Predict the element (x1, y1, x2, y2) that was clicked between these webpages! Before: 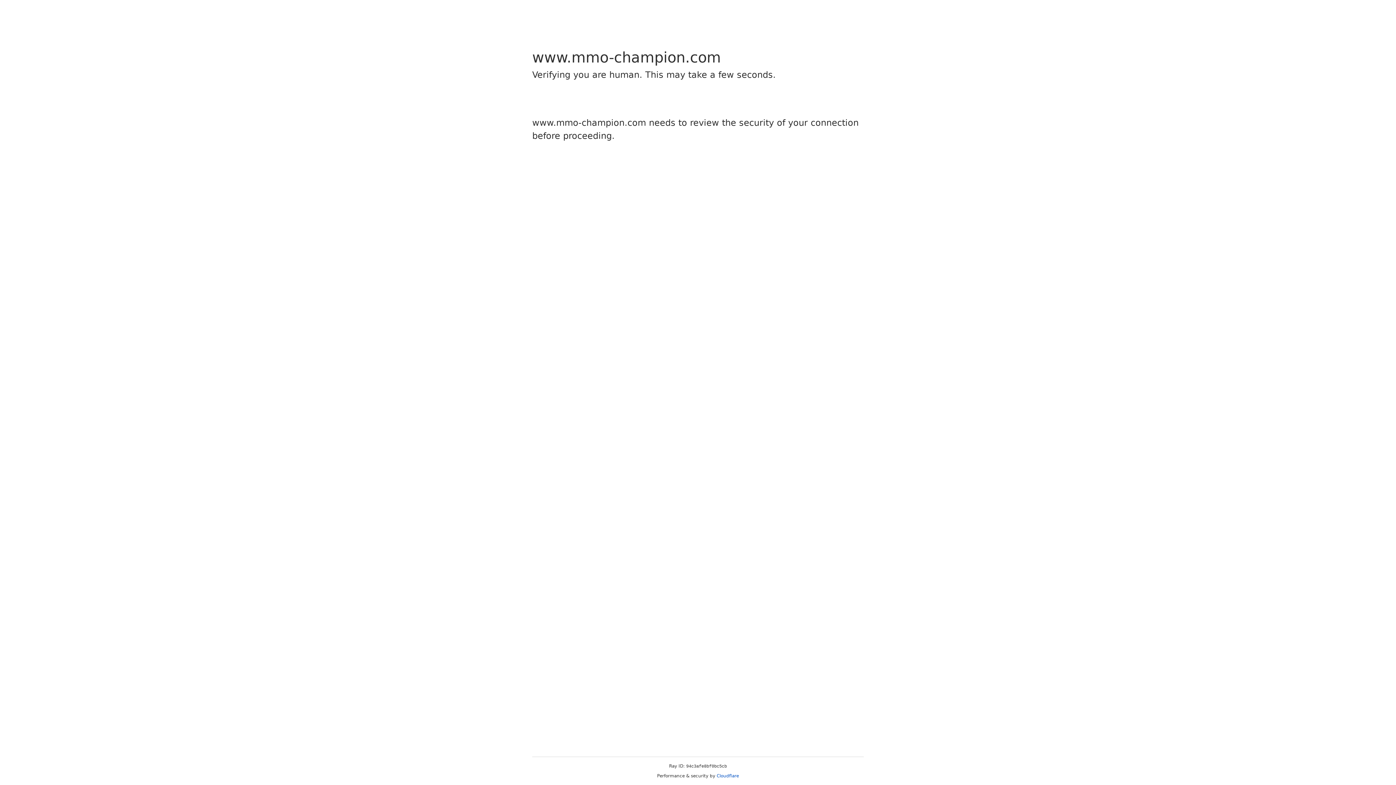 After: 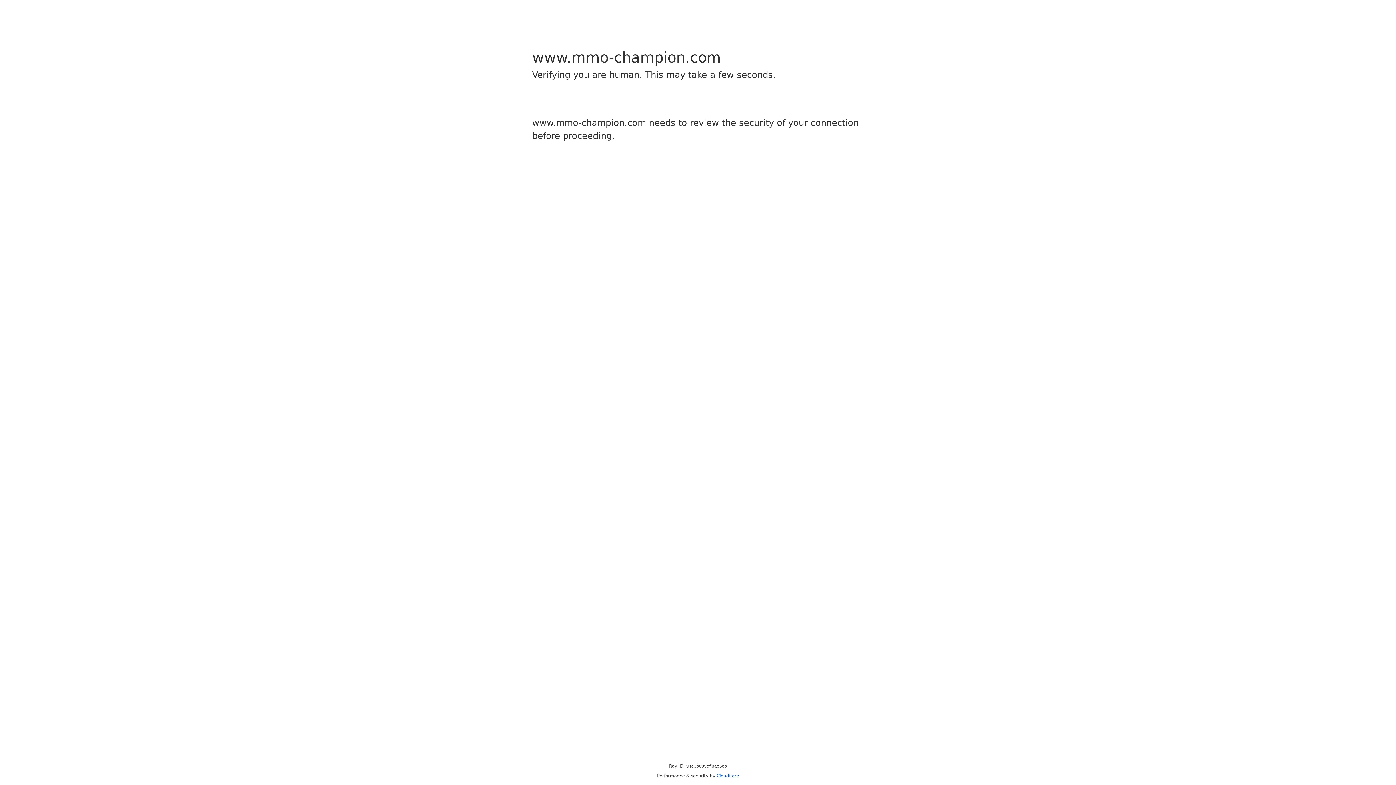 Action: bbox: (716, 773, 739, 778) label: Cloudflare